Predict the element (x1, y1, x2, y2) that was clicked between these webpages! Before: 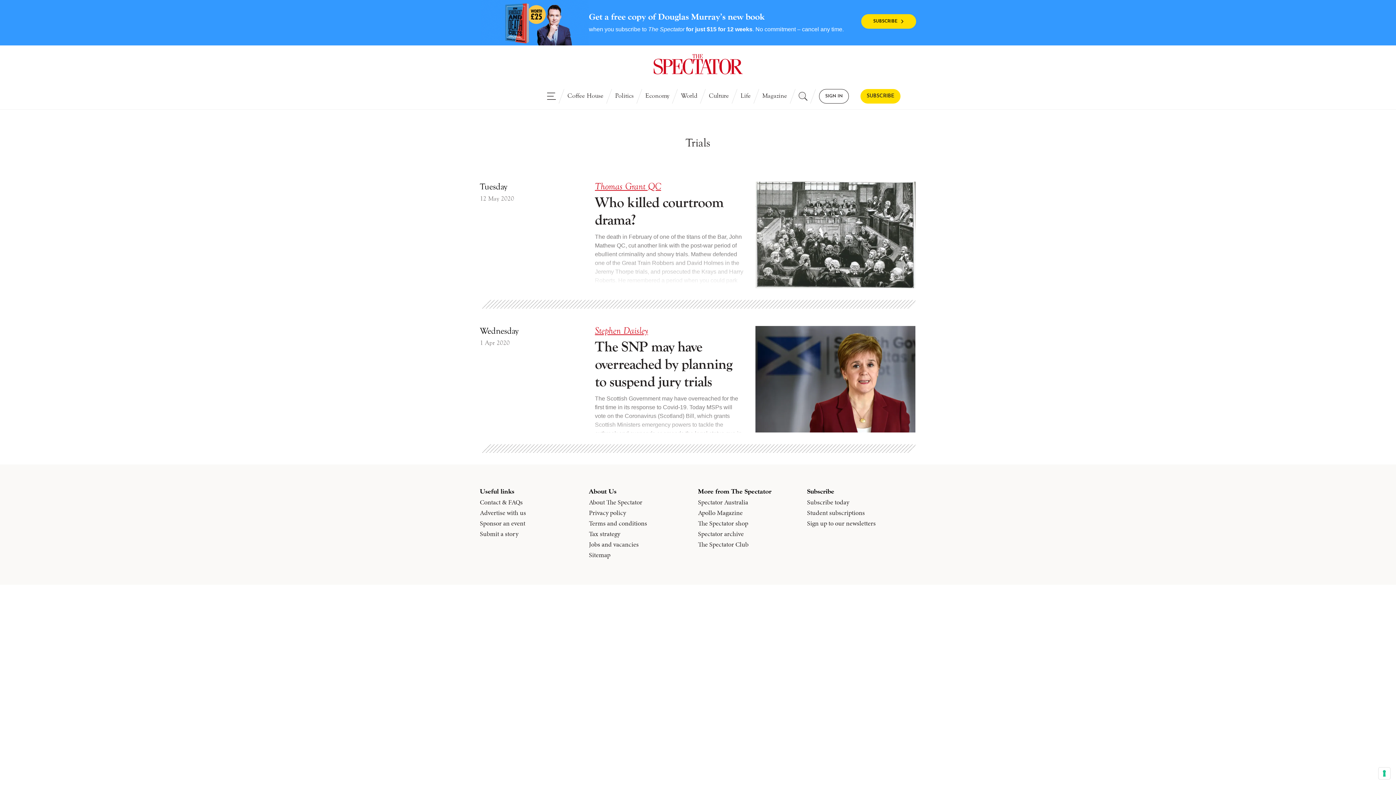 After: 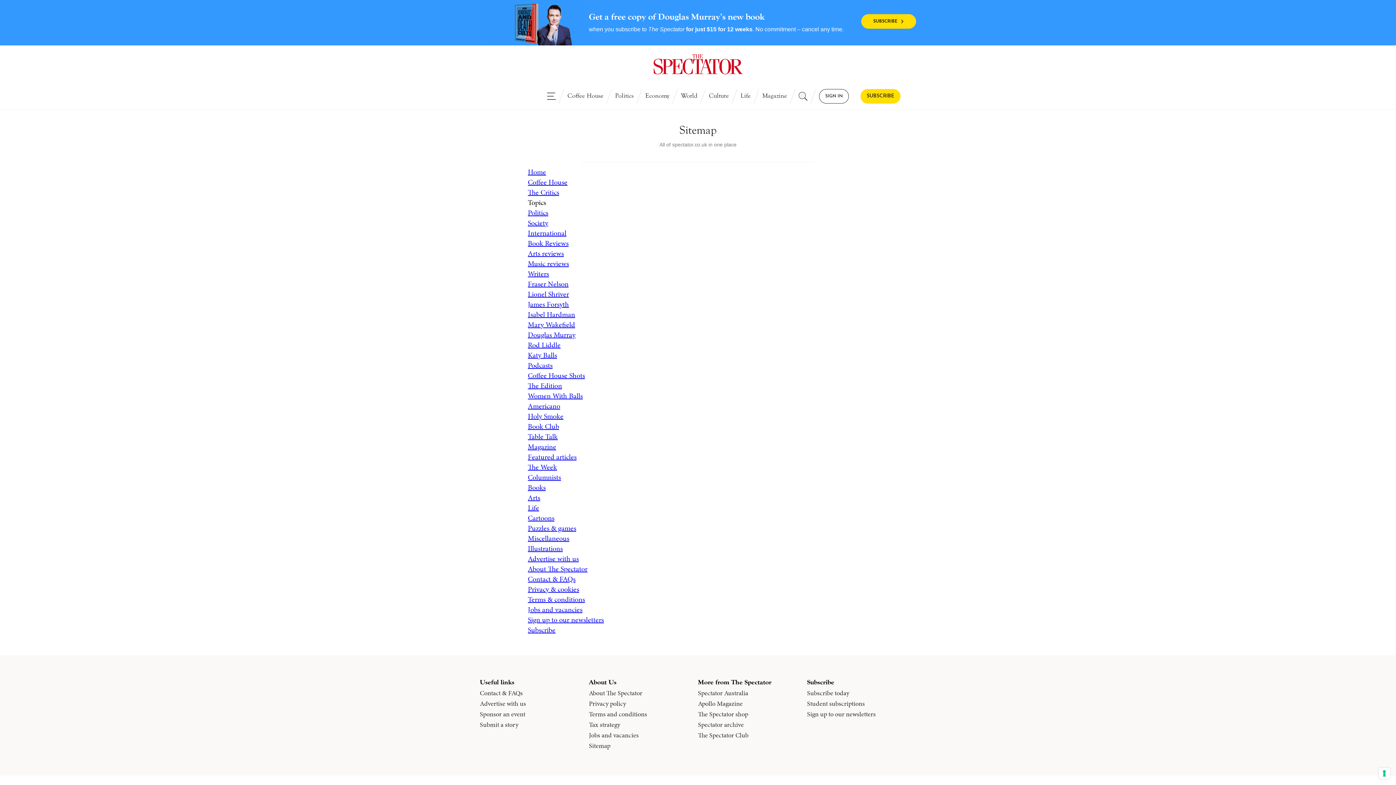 Action: bbox: (589, 551, 610, 559) label: Sitemap